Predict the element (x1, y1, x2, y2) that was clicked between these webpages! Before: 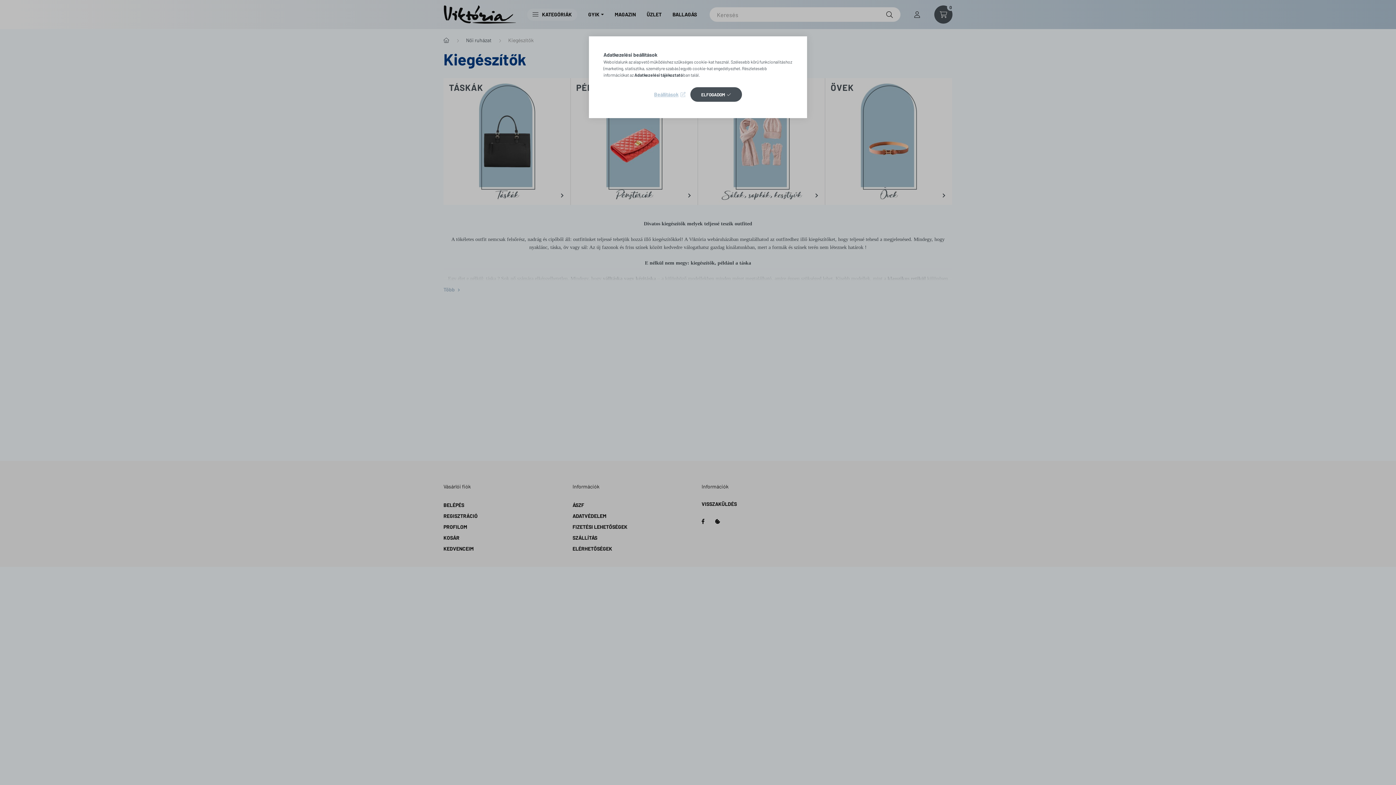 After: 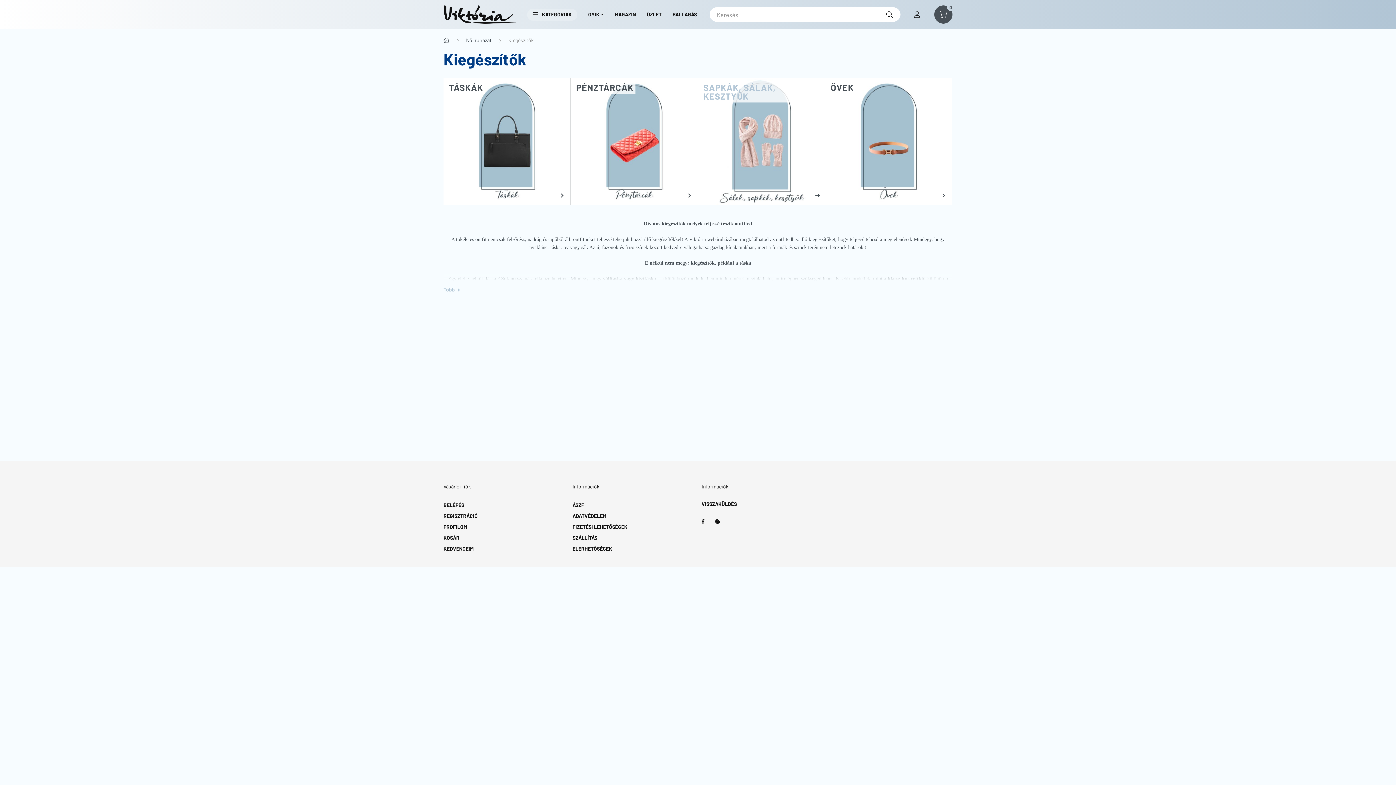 Action: bbox: (690, 87, 742, 101) label: ELFOGADOM